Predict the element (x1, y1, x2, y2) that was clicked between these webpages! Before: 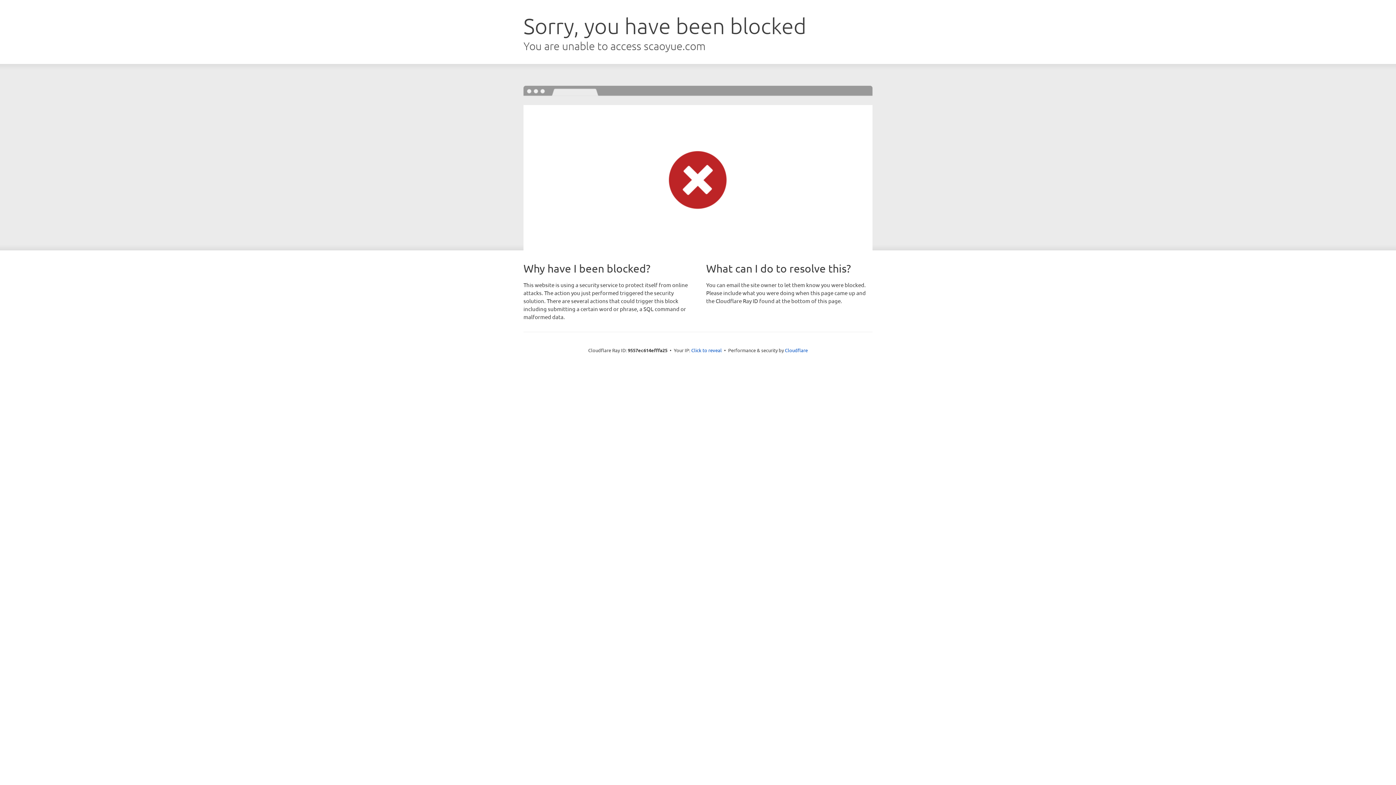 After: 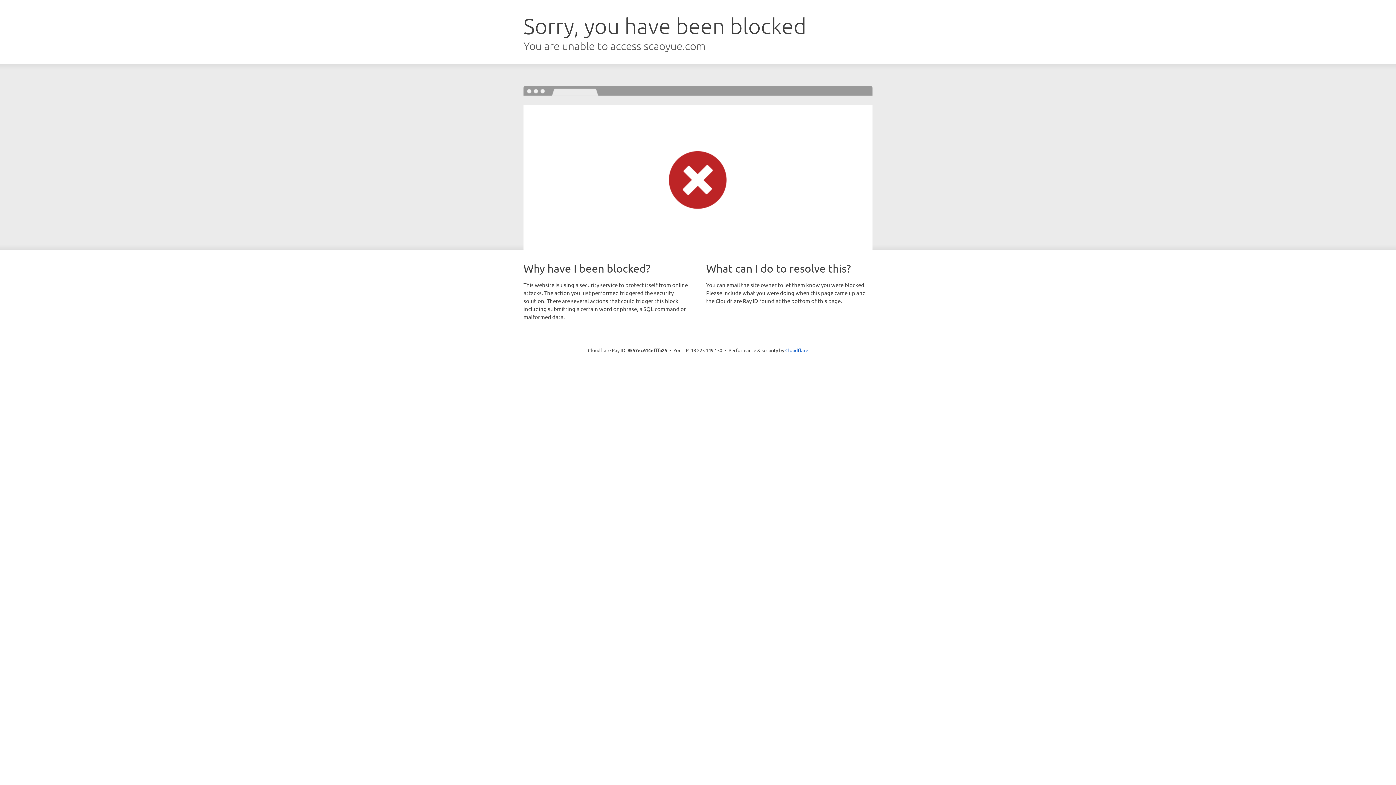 Action: bbox: (691, 346, 722, 353) label: Click to reveal